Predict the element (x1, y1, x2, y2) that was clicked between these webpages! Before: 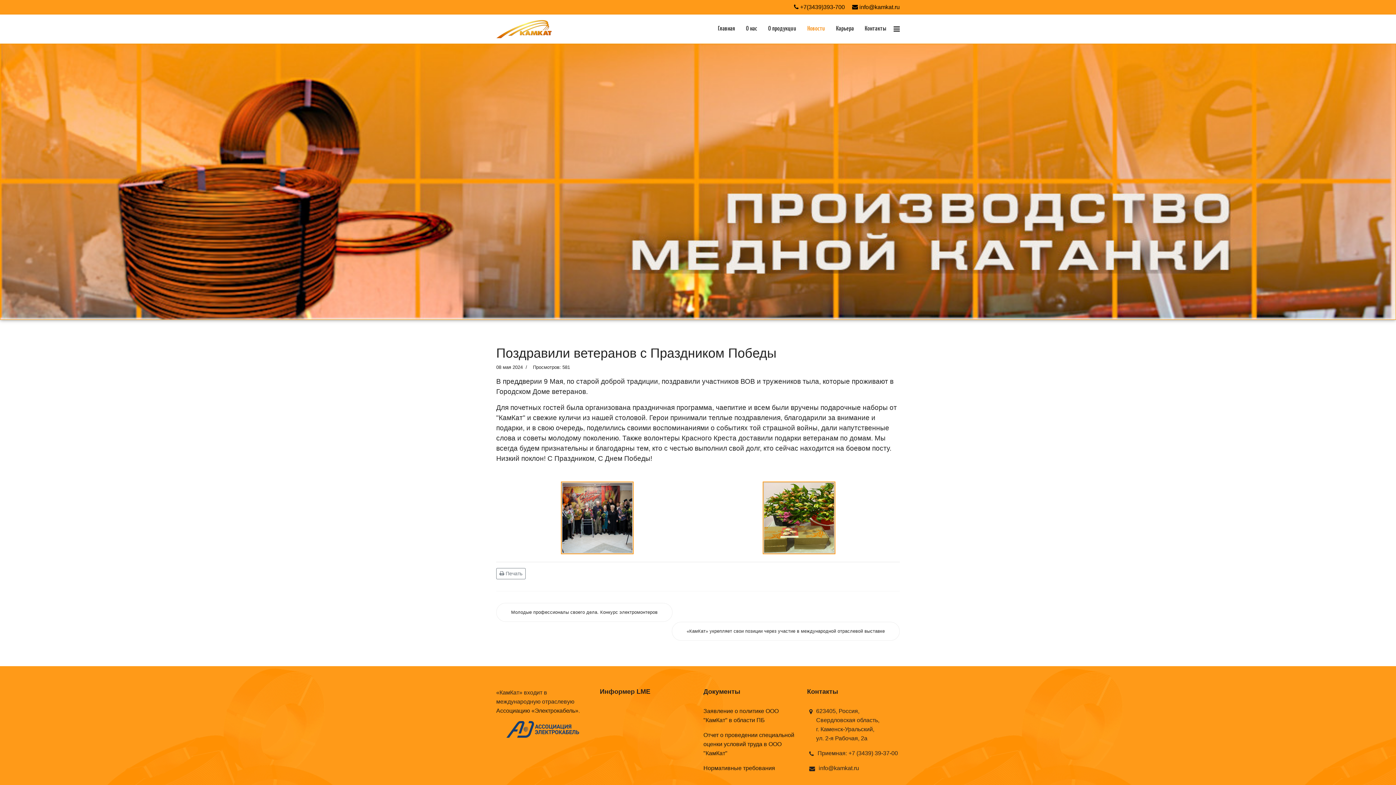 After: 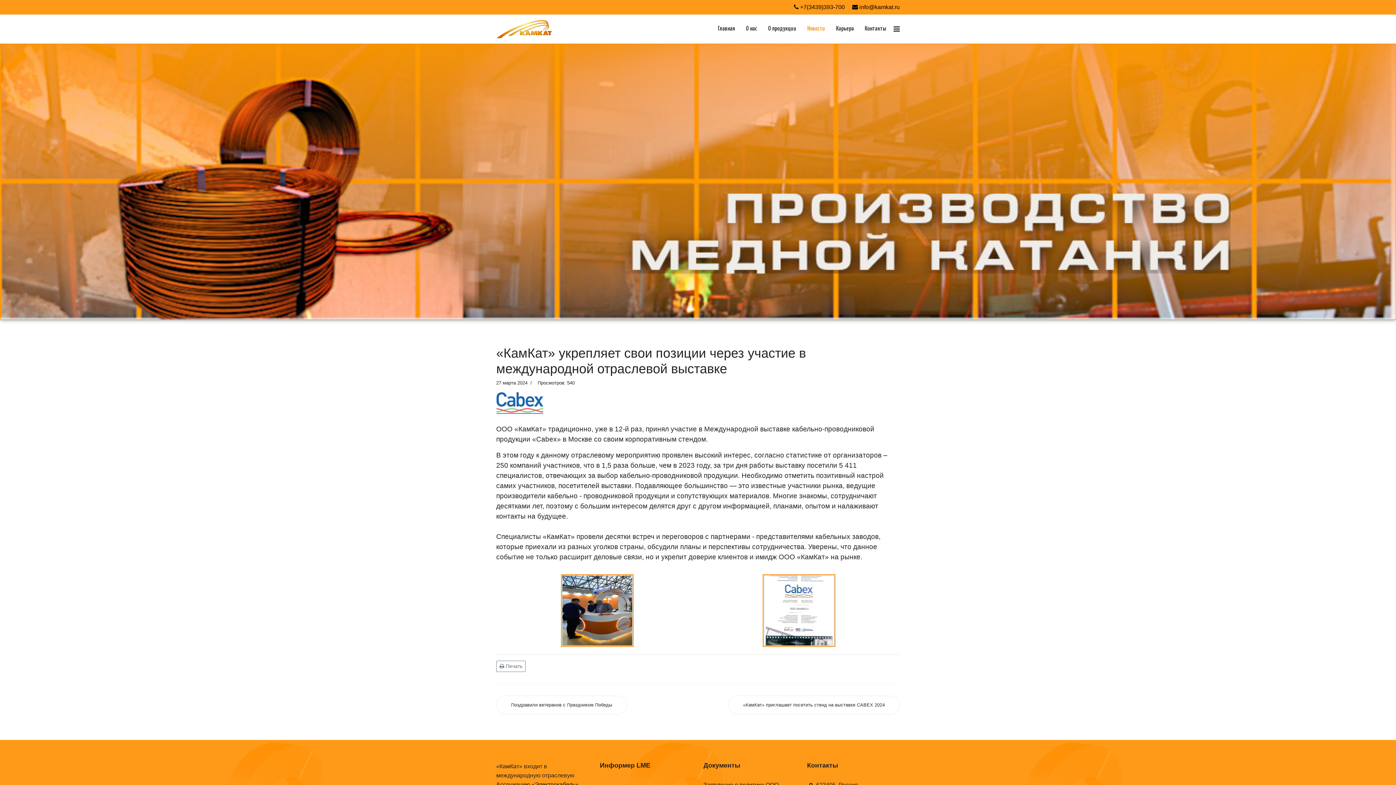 Action: bbox: (672, 622, 900, 640) label: Следующий материал: «КамКат» укрепляет свои позиции через участие в международной отраслевой выставке